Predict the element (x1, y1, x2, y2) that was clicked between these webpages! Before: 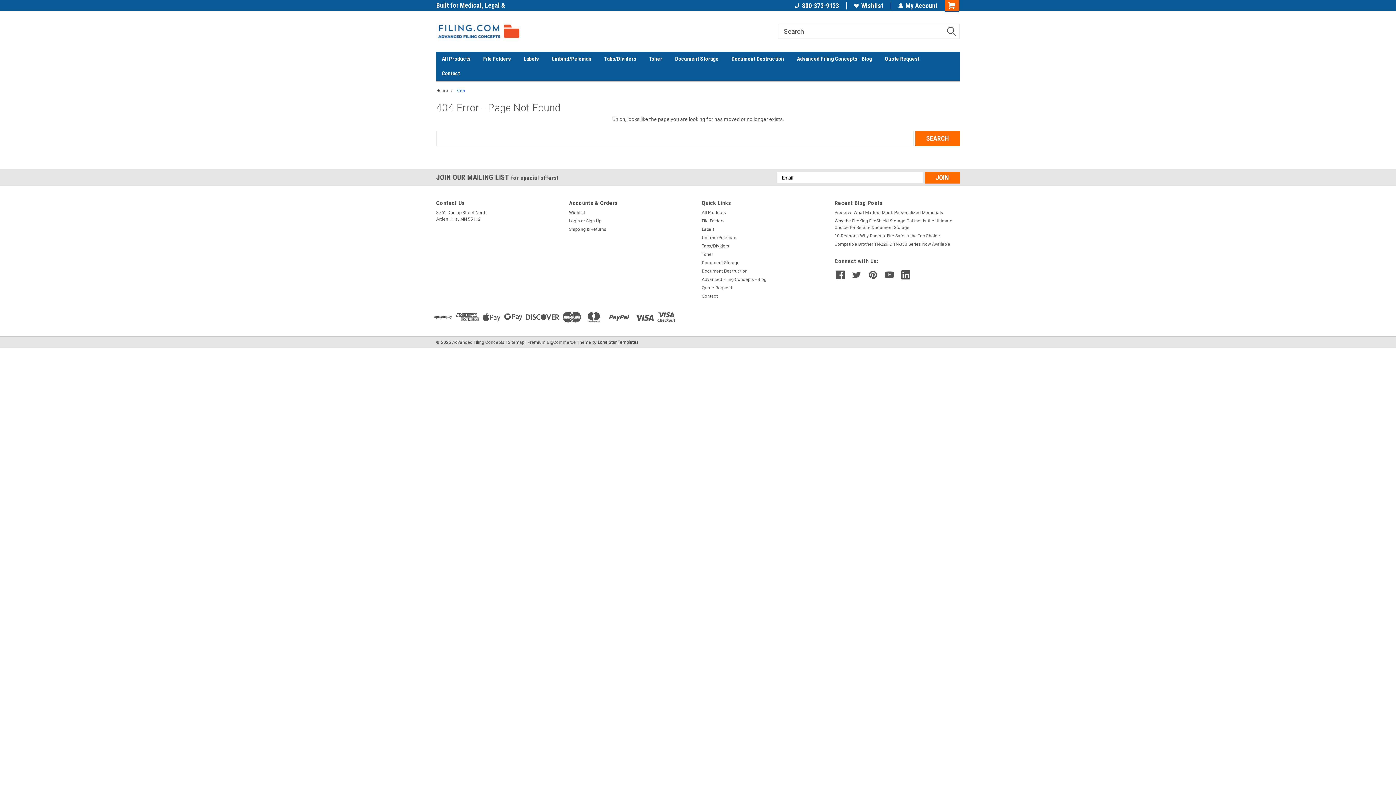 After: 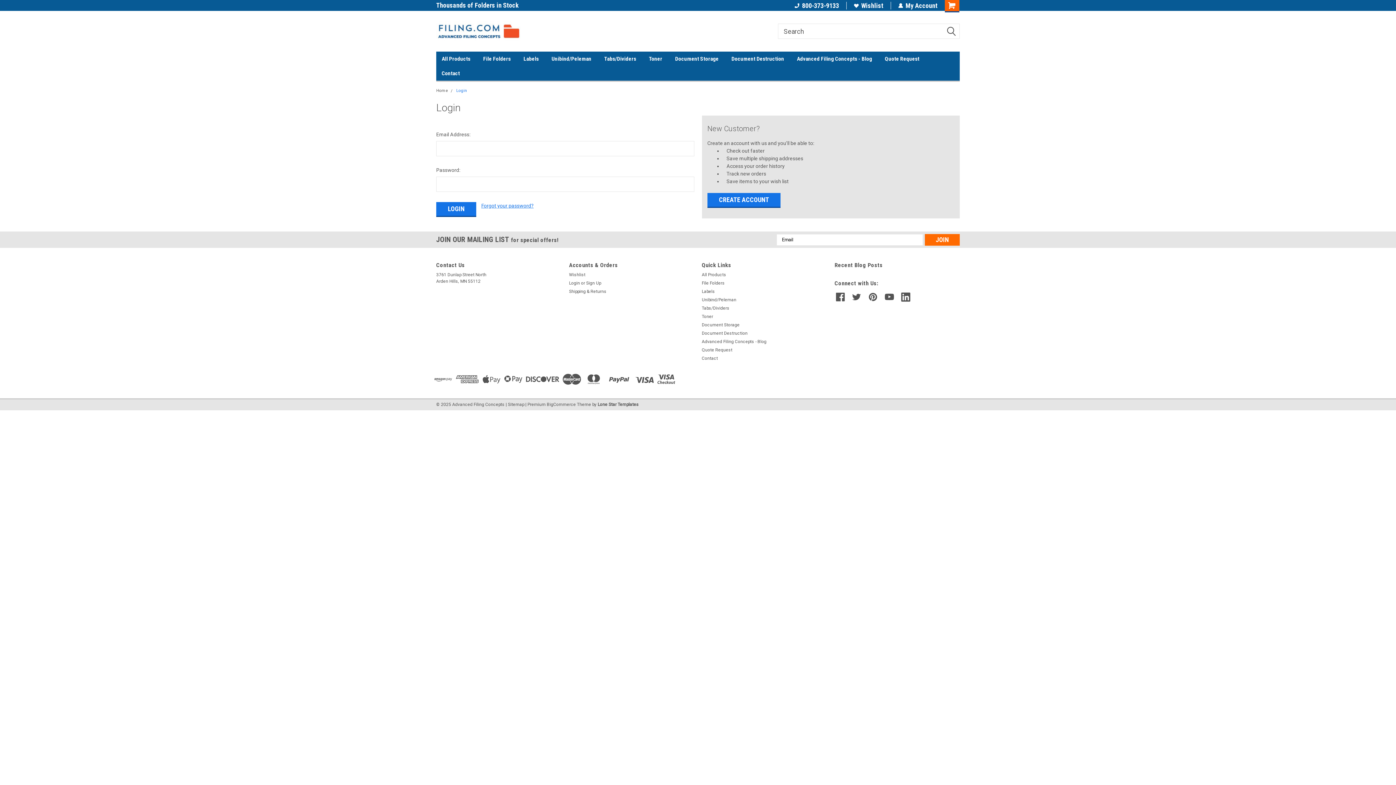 Action: bbox: (569, 209, 585, 216) label: Wishlist